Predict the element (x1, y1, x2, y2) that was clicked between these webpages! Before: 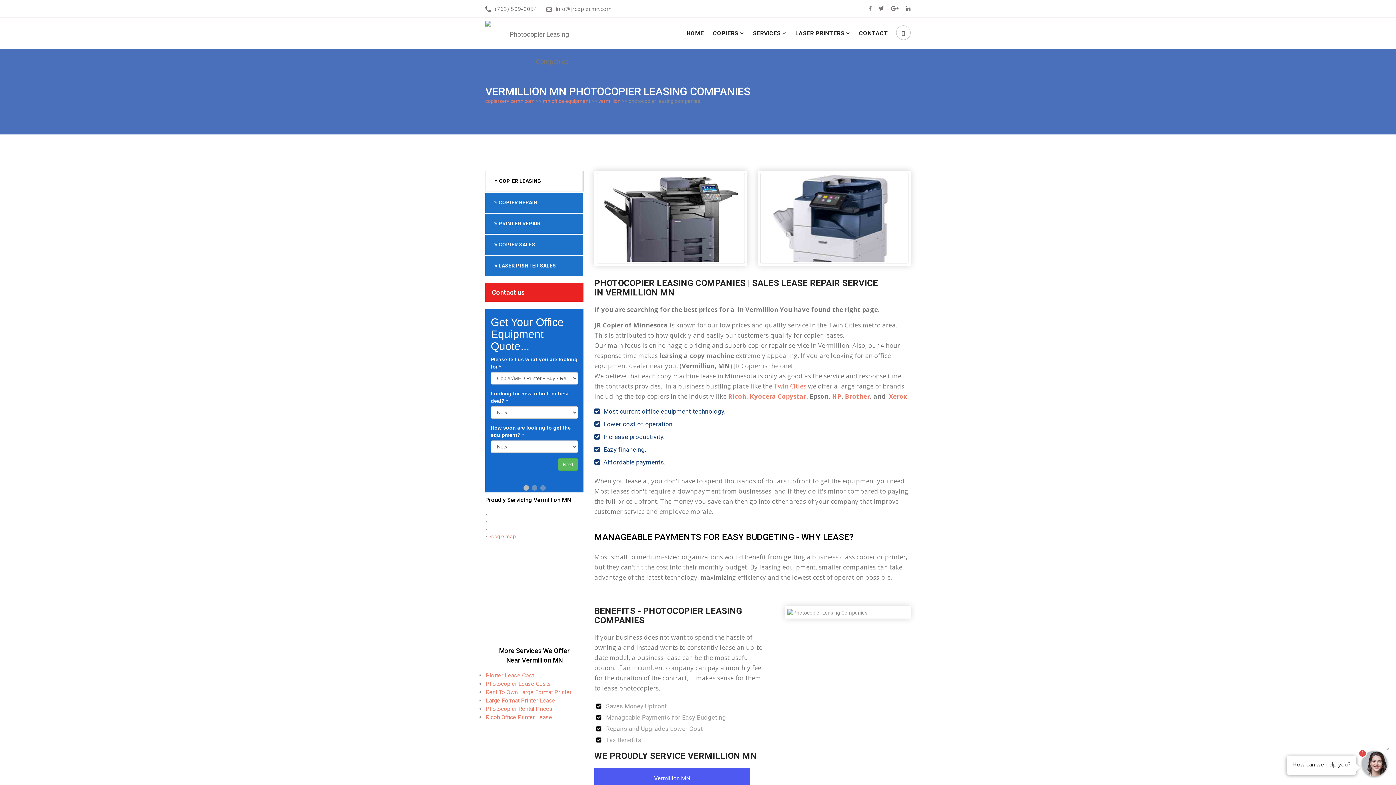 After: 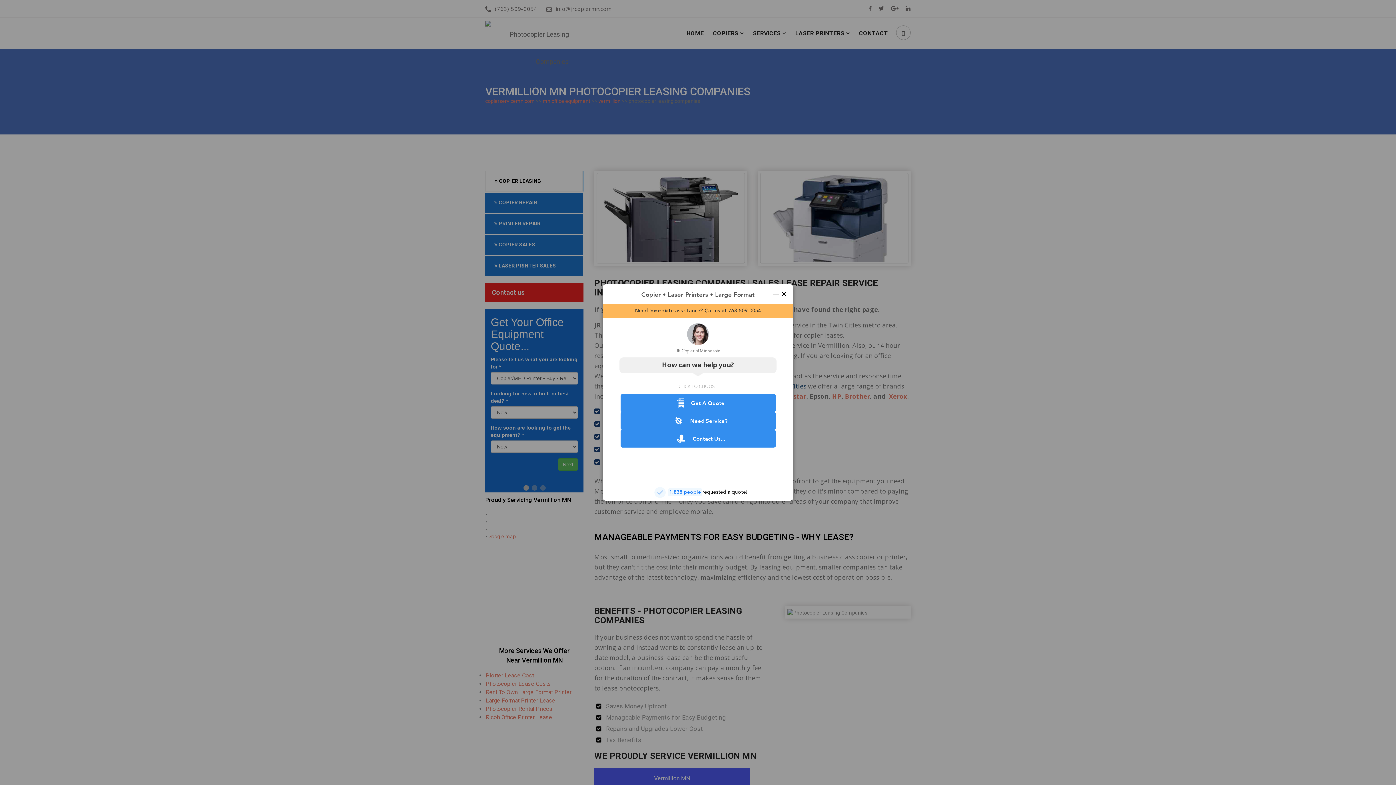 Action: bbox: (773, 382, 806, 390) label: Twin Cities